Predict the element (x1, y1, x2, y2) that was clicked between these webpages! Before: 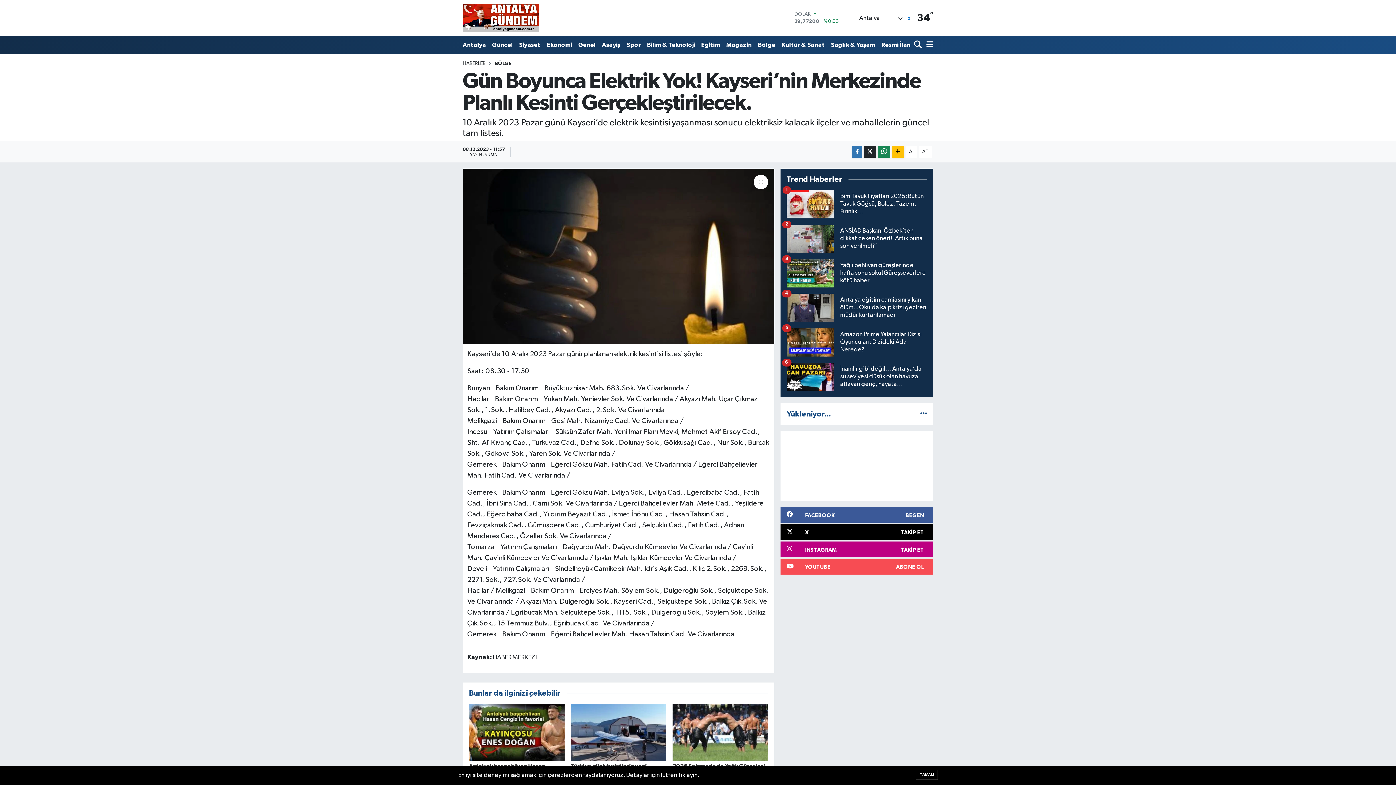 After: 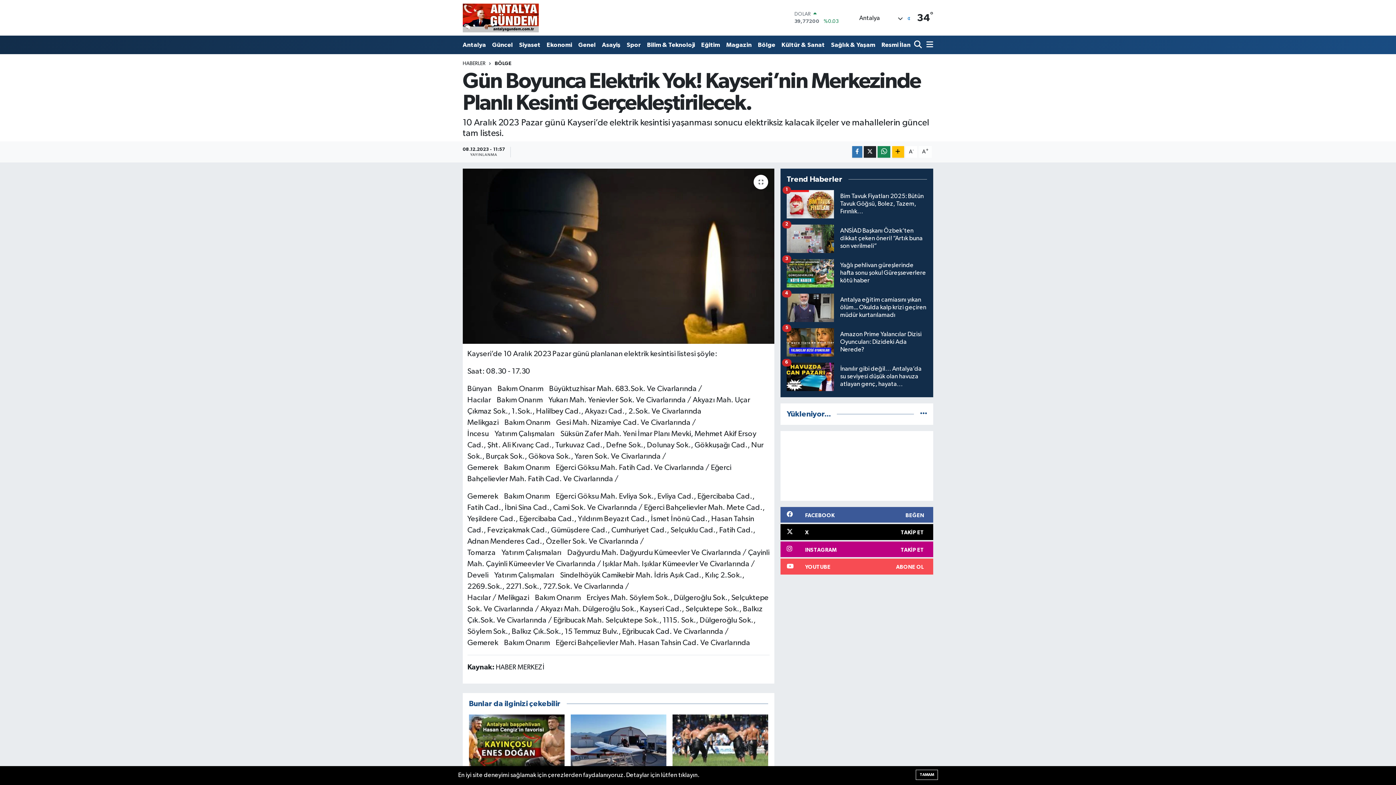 Action: label: A+ bbox: (918, 146, 932, 157)